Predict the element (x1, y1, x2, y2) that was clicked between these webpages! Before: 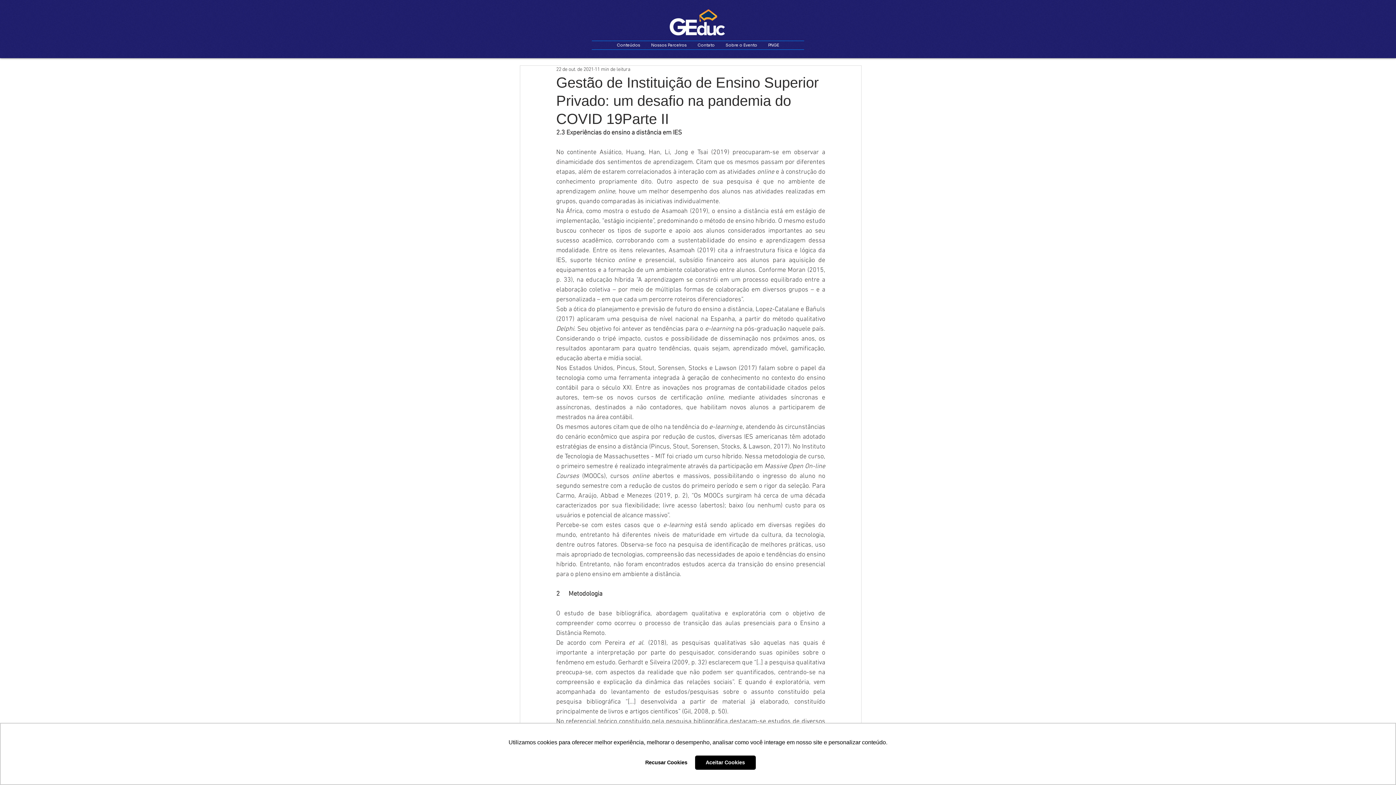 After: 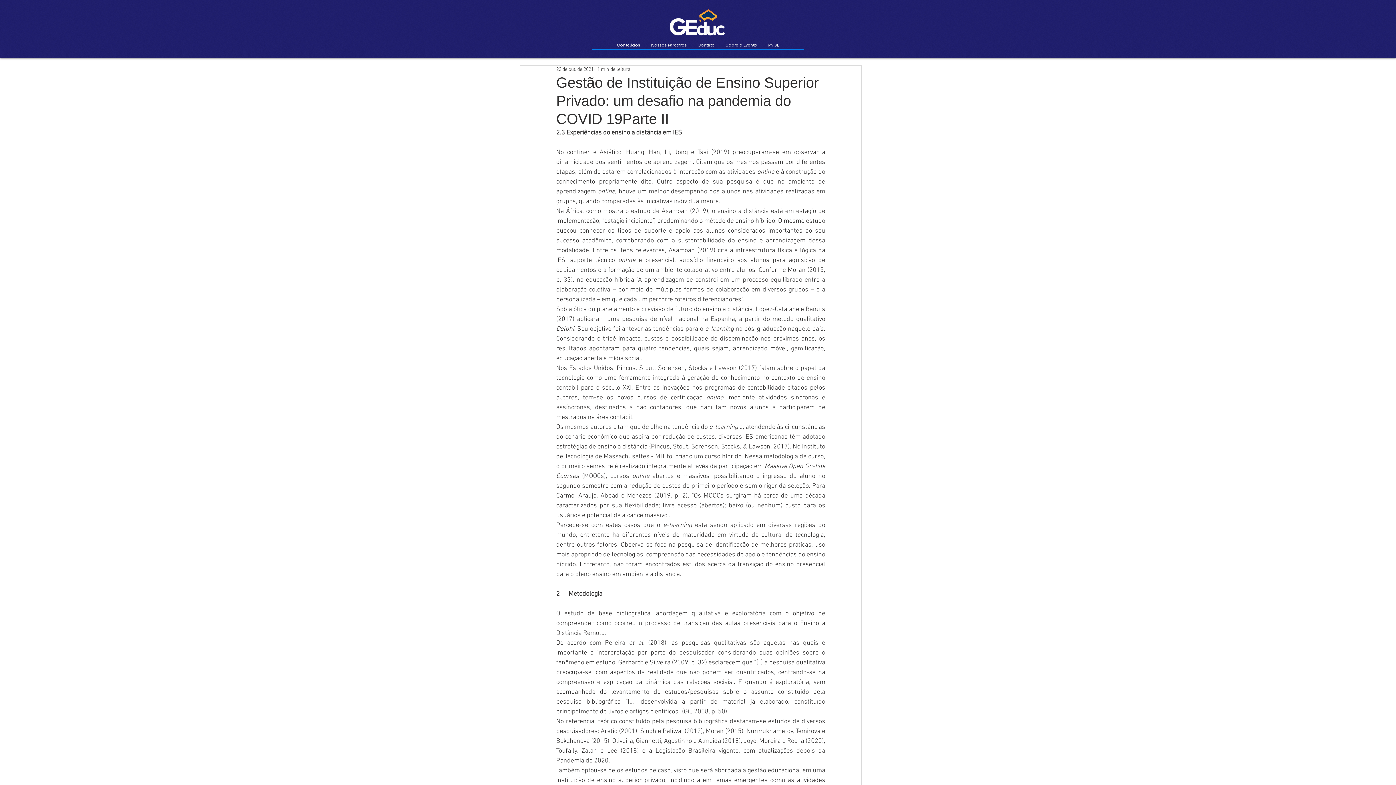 Action: label: deny cookies bbox: (640, 755, 692, 770)